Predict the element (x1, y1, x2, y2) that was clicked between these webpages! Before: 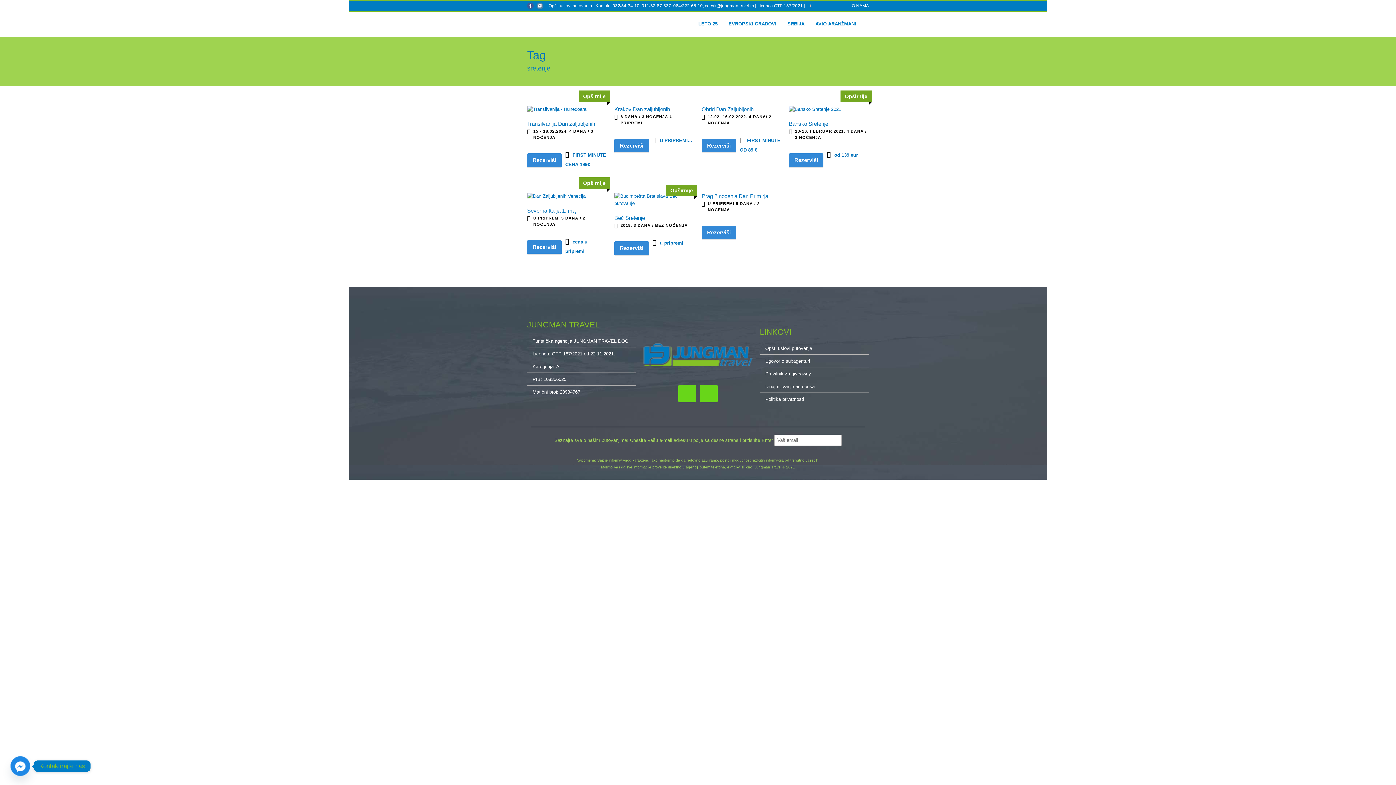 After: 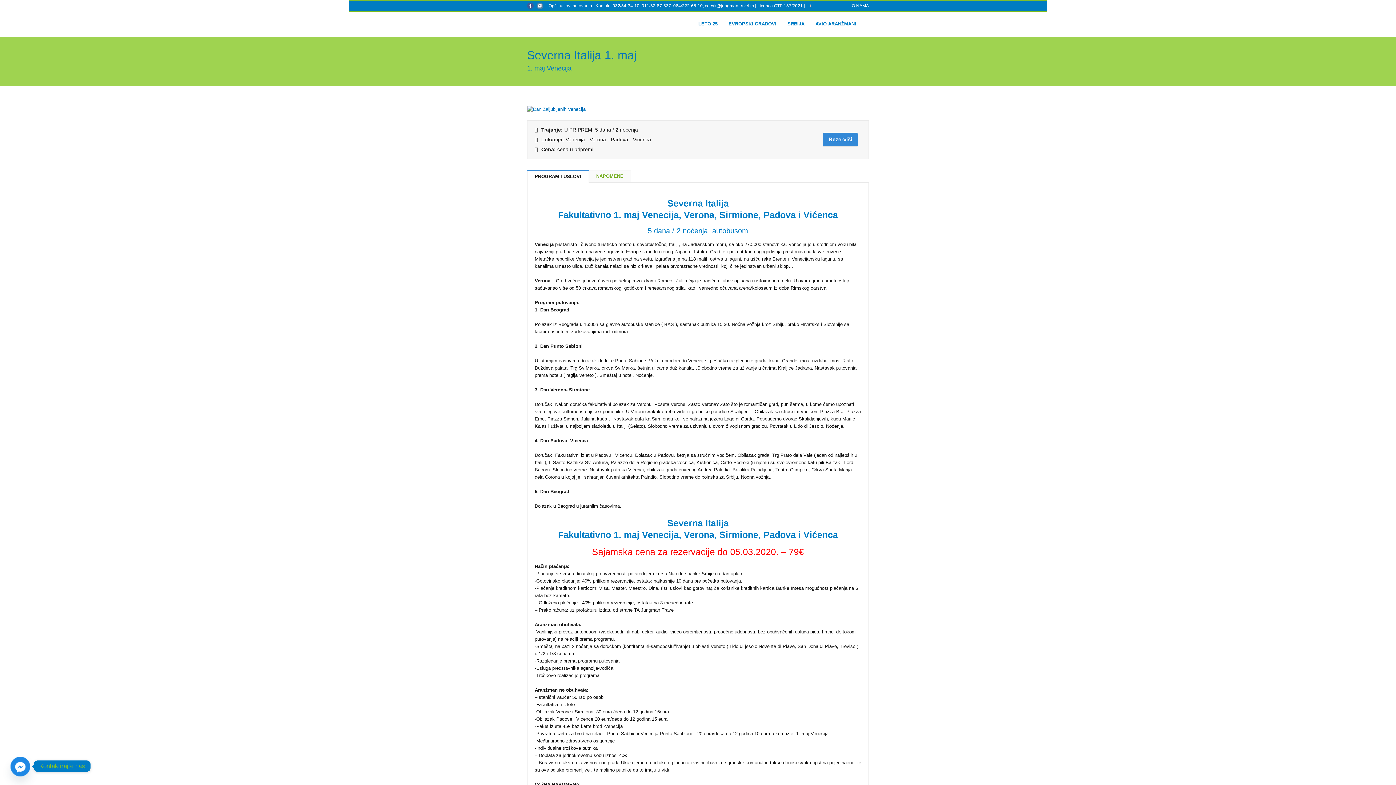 Action: label: Opširnije bbox: (527, 192, 607, 200)